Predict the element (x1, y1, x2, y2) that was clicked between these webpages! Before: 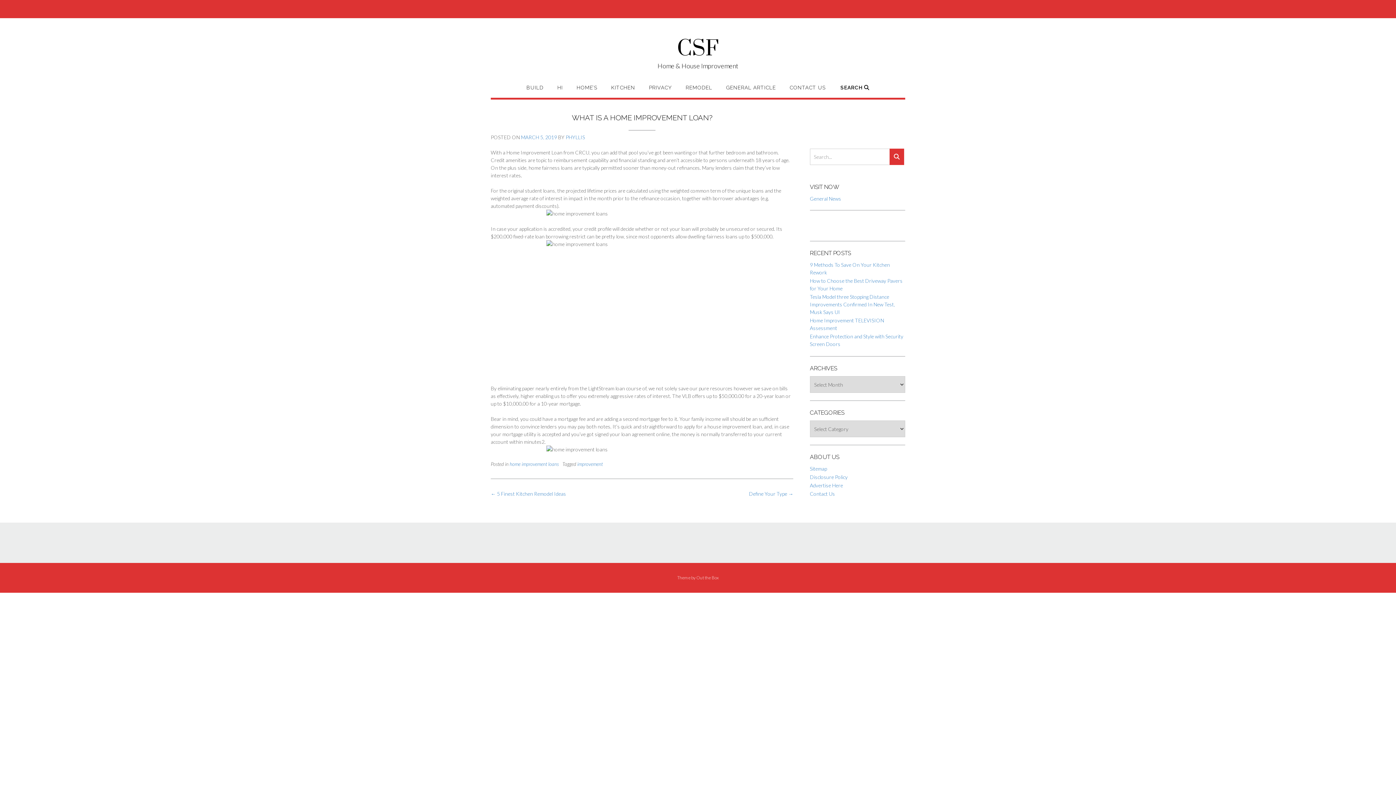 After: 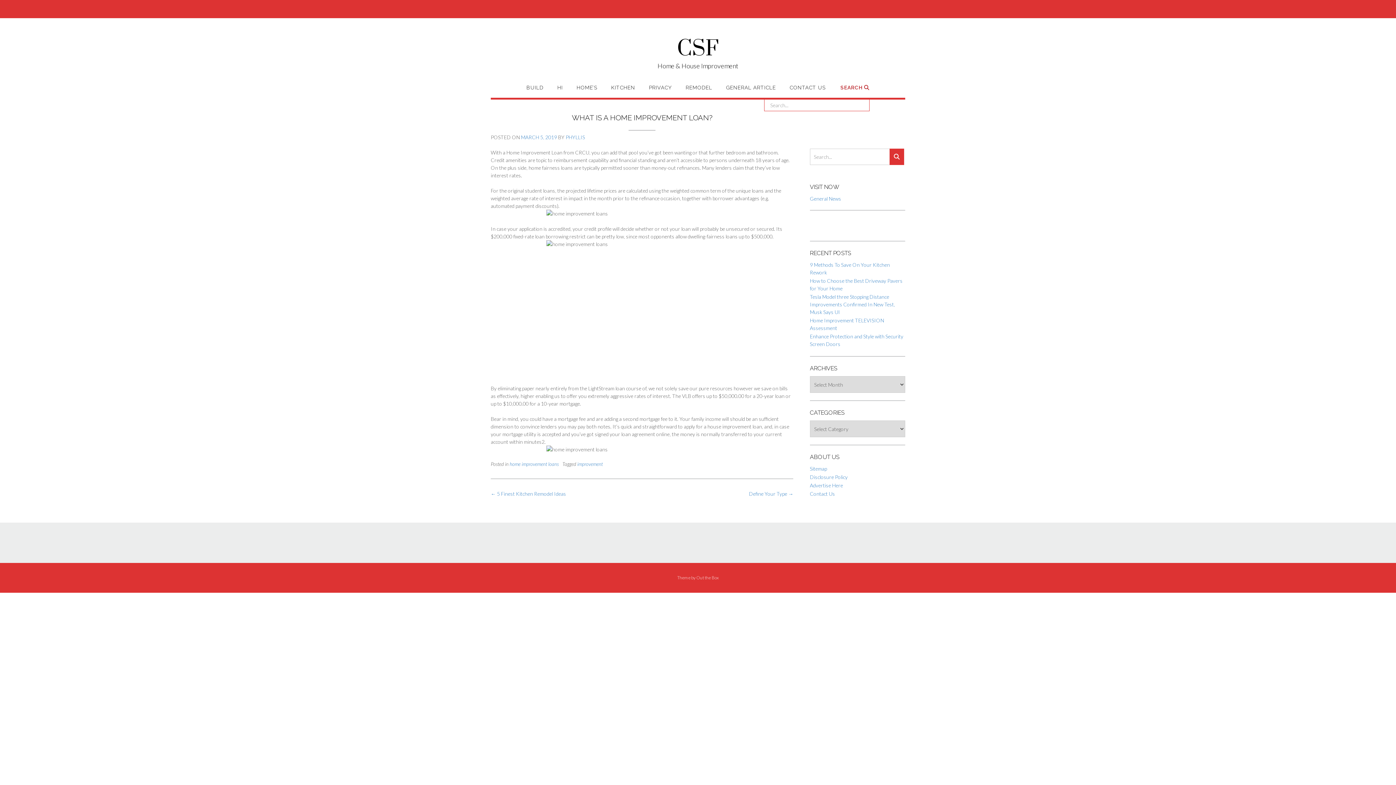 Action: bbox: (840, 84, 869, 97) label: SEARCH 